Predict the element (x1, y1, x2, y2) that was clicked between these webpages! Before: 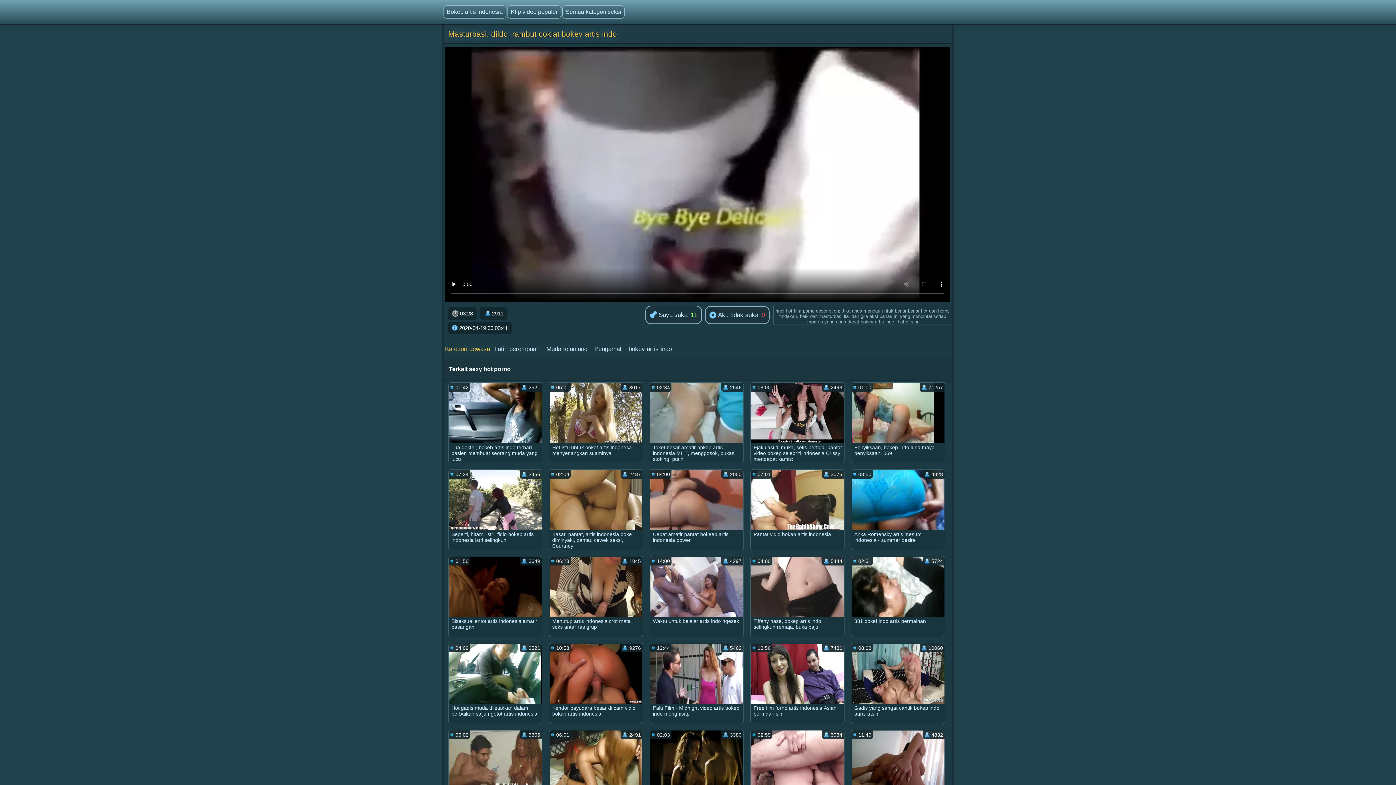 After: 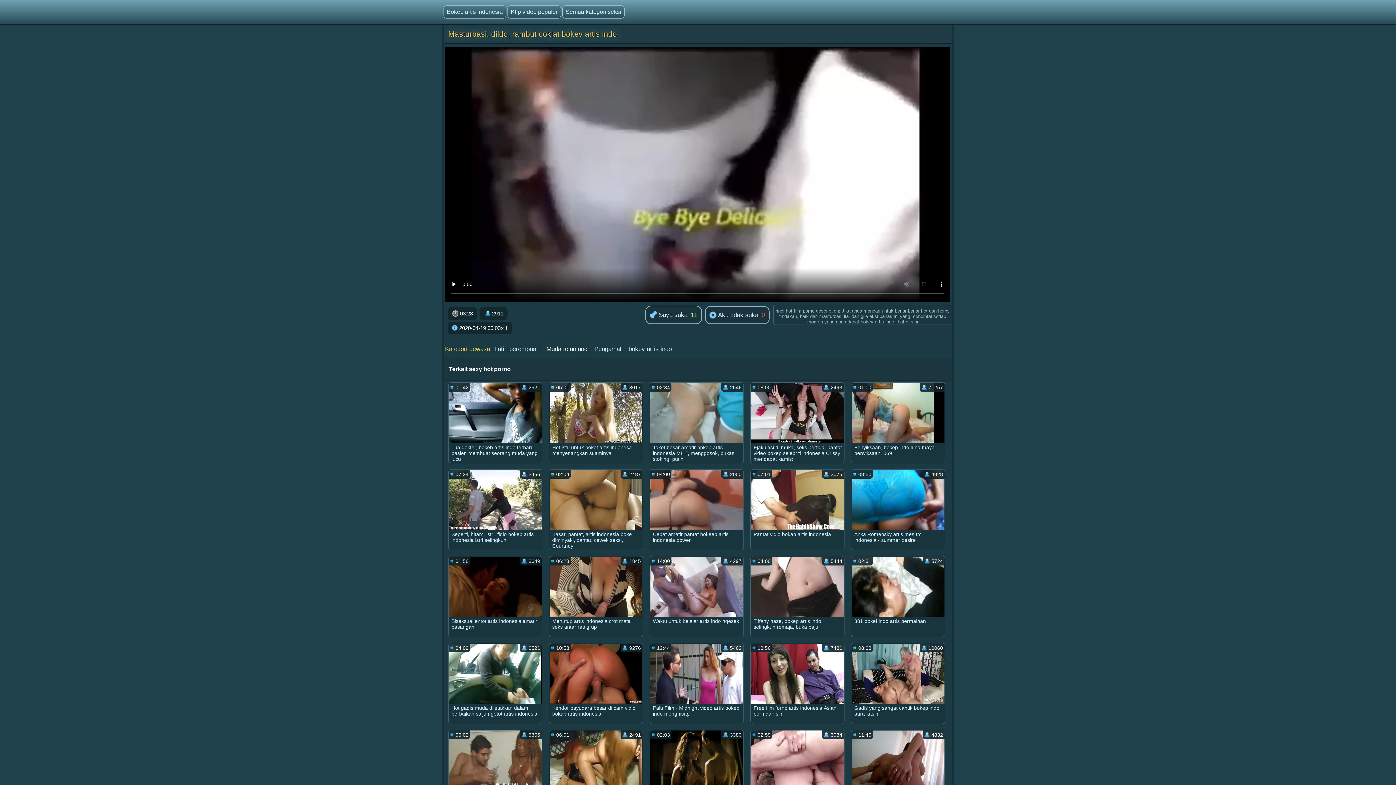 Action: label: Muda telanjang bbox: (546, 342, 593, 356)